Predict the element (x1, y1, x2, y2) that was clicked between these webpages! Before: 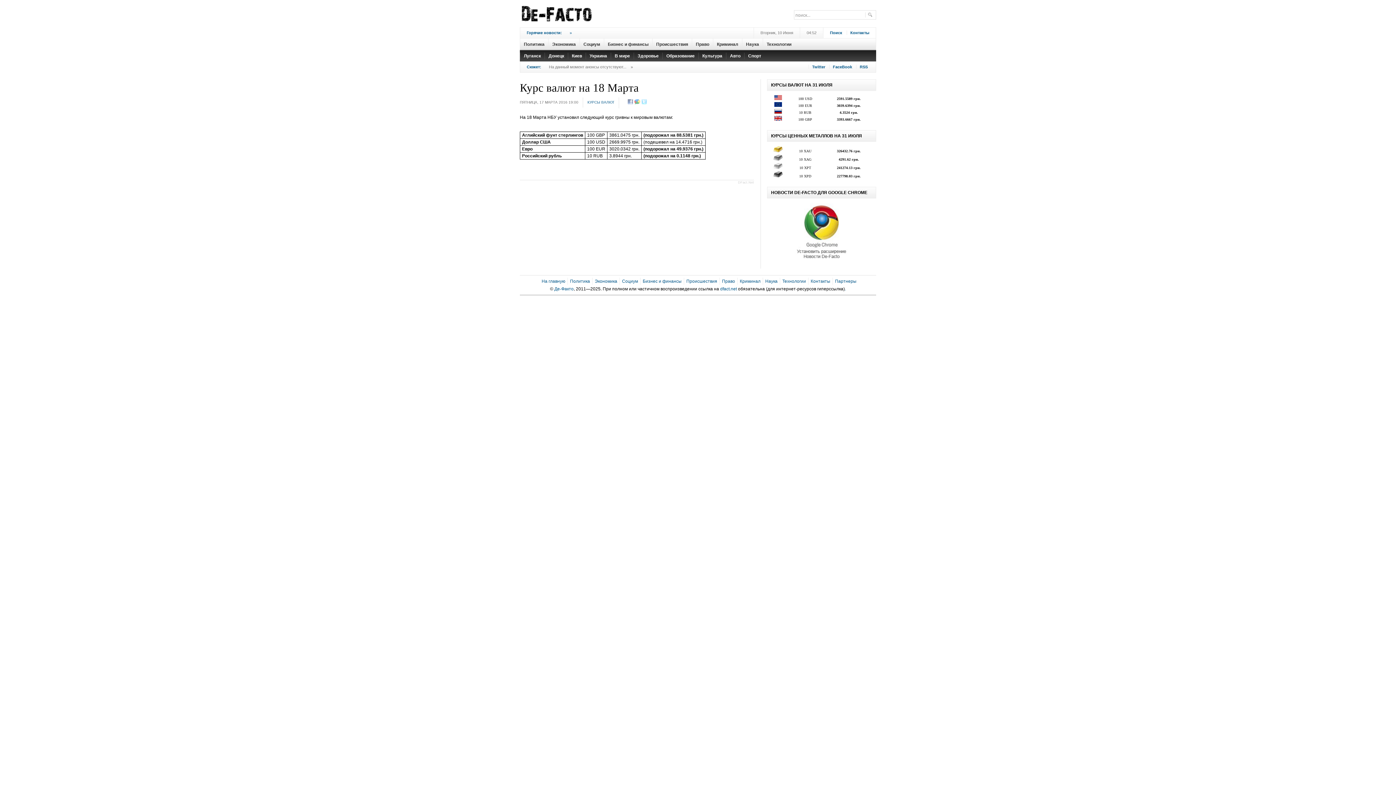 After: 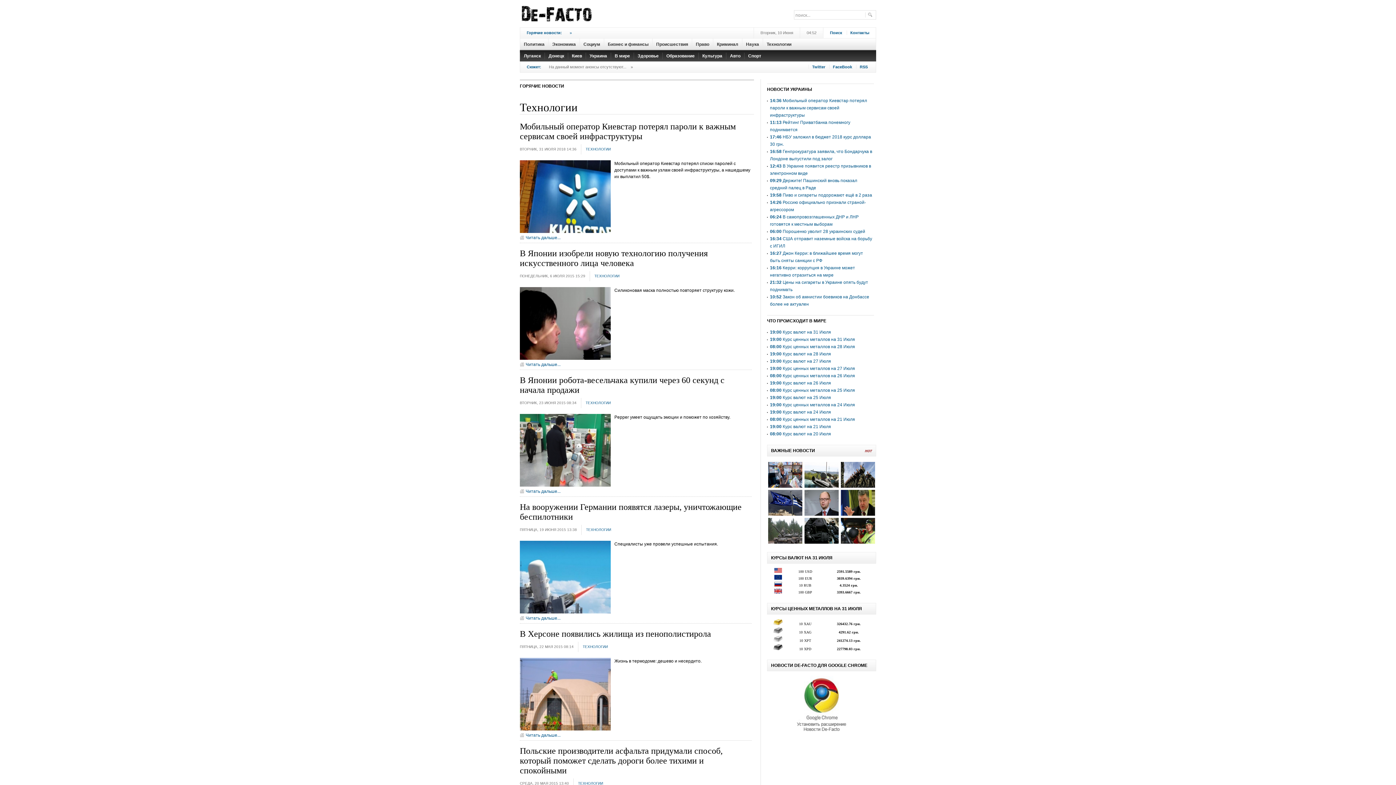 Action: label: Технологии bbox: (782, 278, 806, 284)